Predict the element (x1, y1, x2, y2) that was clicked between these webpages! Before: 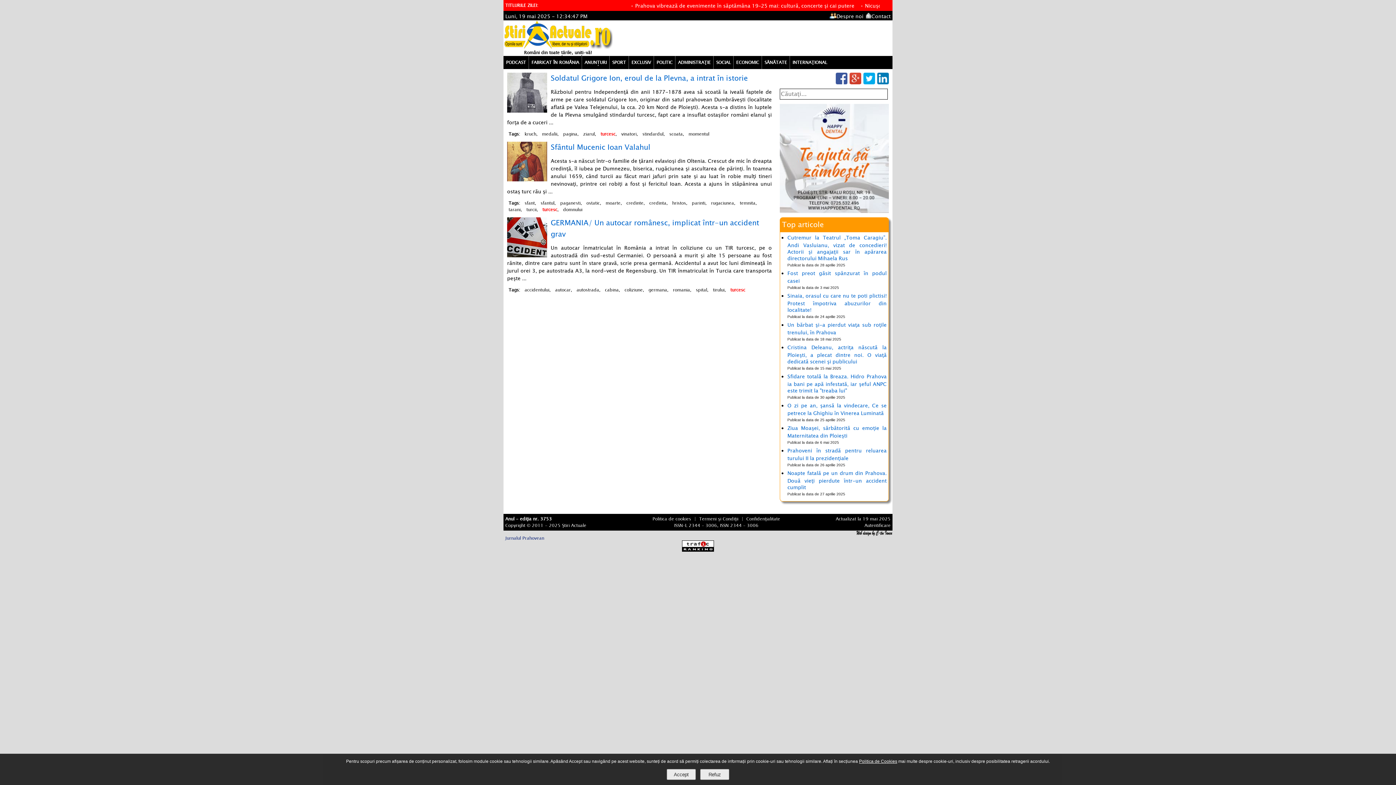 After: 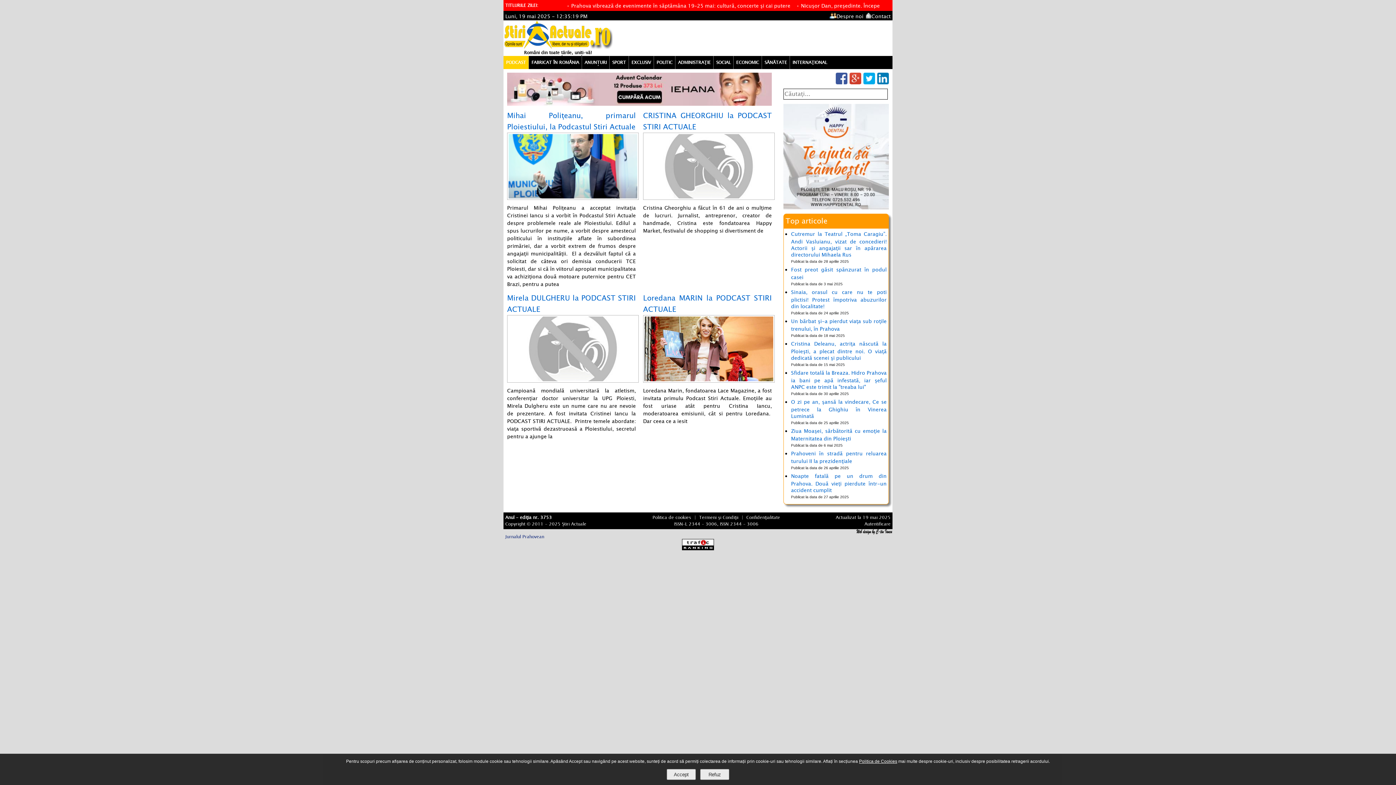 Action: bbox: (503, 55, 528, 69) label: PODCAST